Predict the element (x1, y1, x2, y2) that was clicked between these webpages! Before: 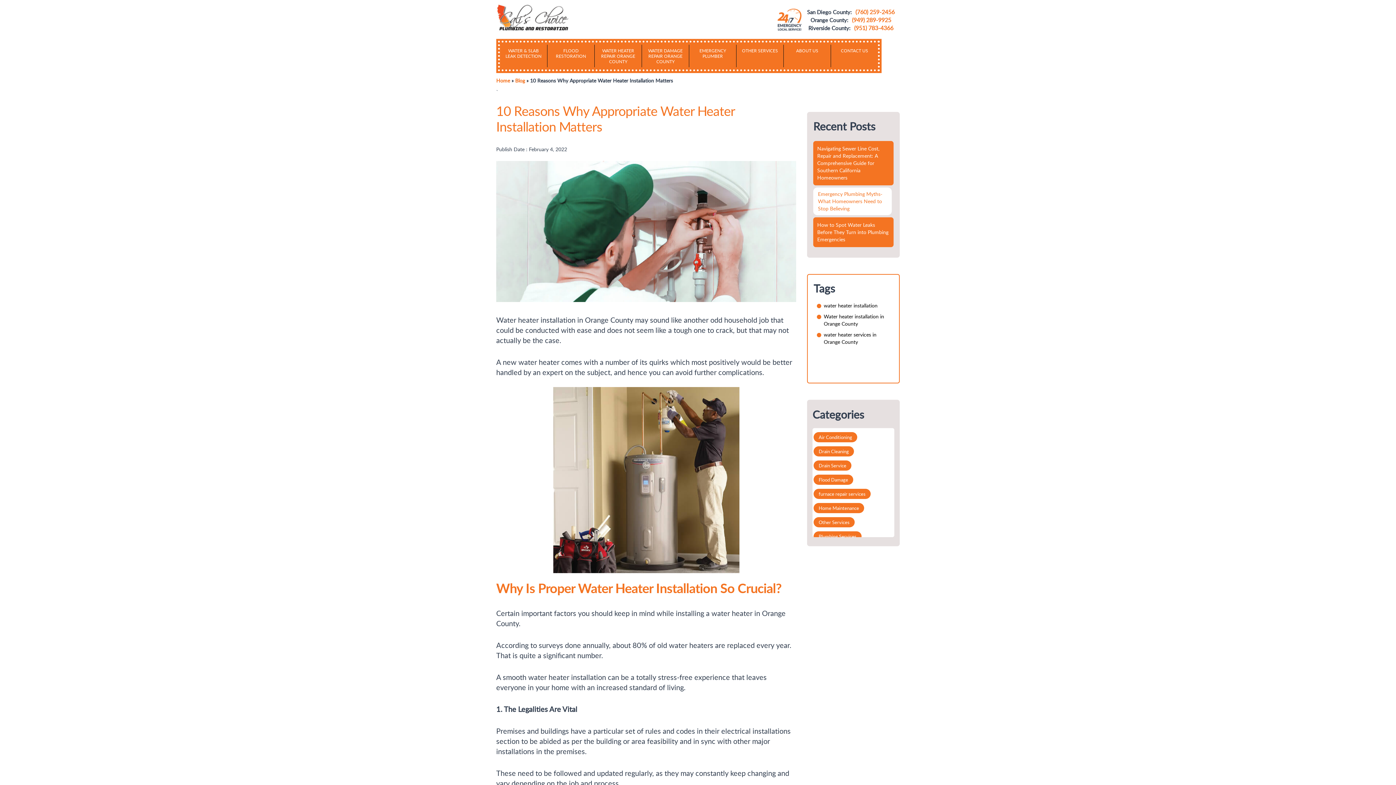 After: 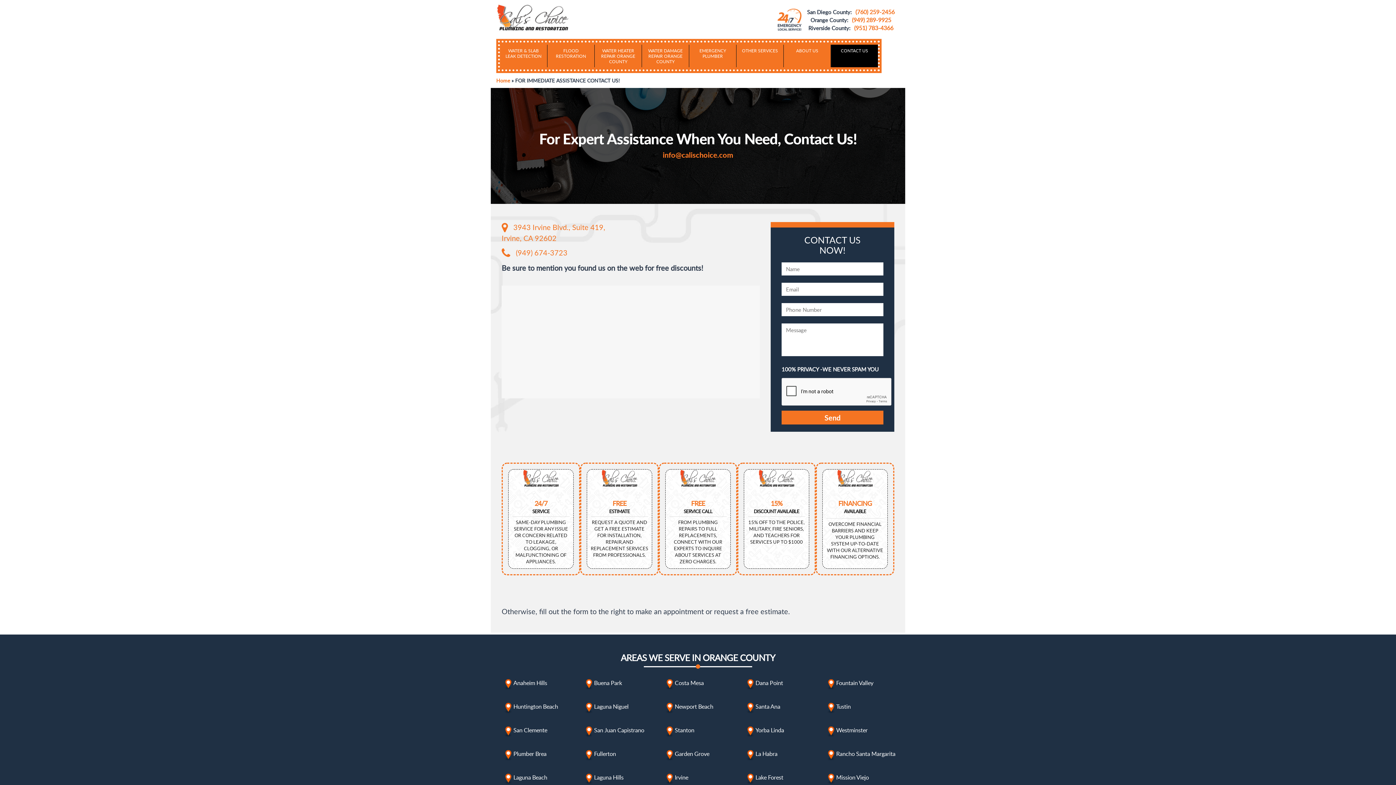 Action: label: CONTACT US bbox: (830, 44, 878, 67)